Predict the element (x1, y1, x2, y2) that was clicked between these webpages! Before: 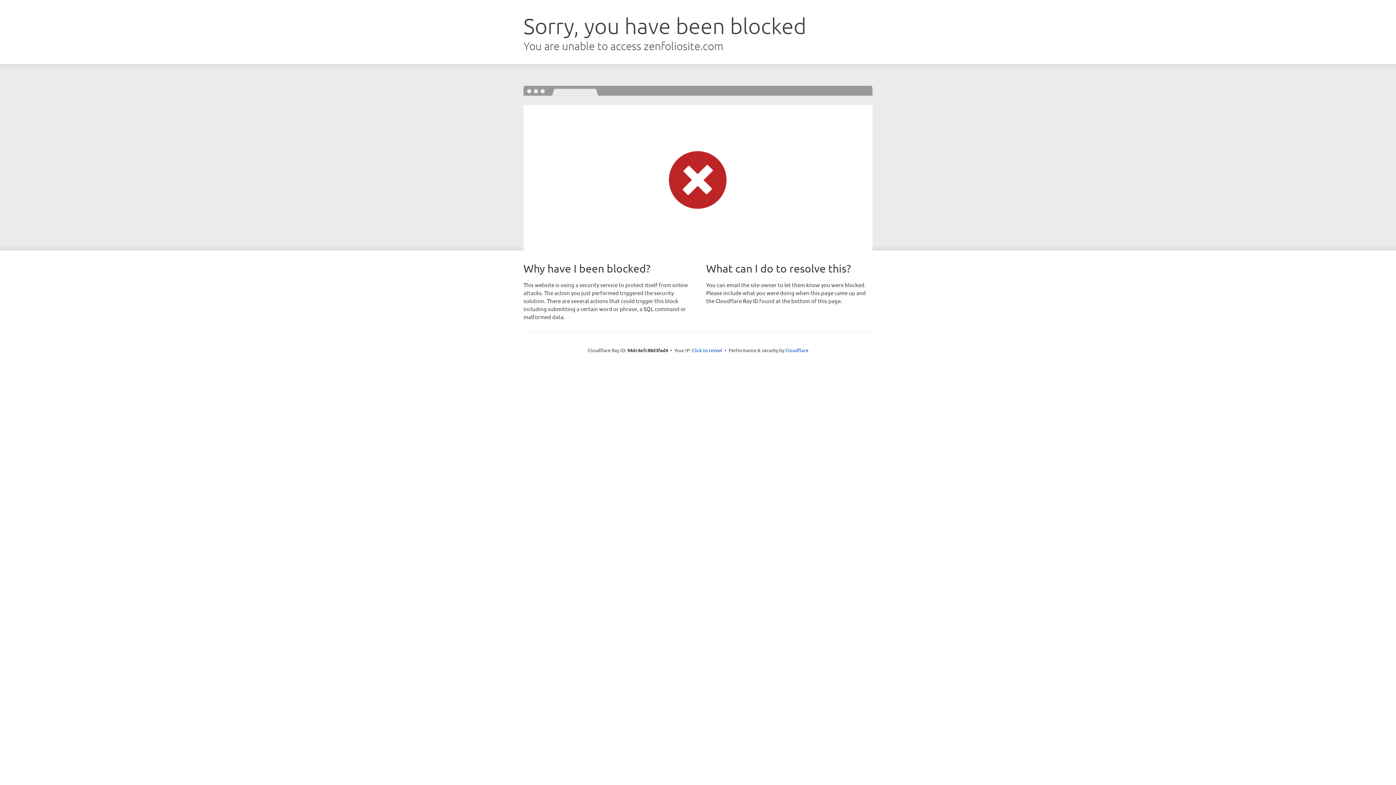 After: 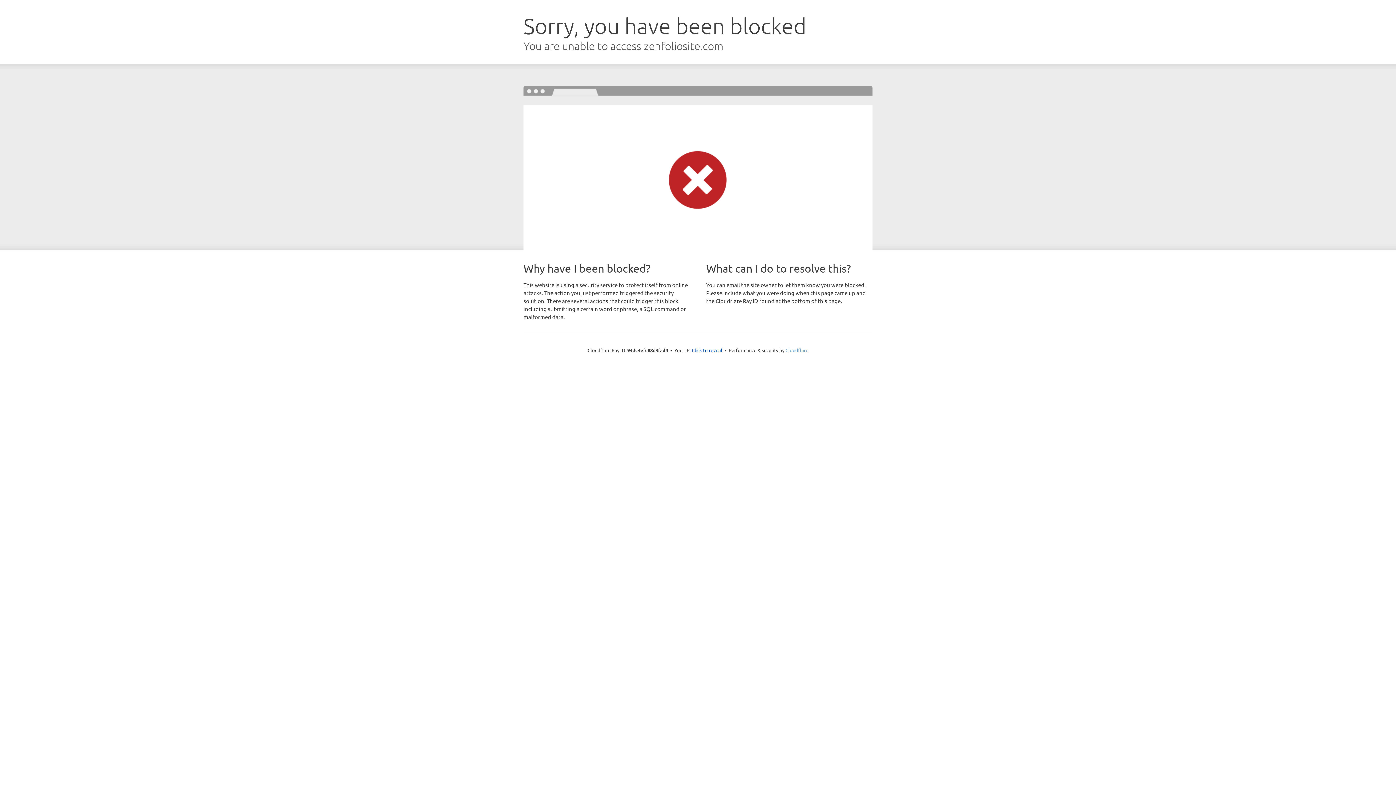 Action: label: Cloudflare bbox: (785, 347, 808, 353)